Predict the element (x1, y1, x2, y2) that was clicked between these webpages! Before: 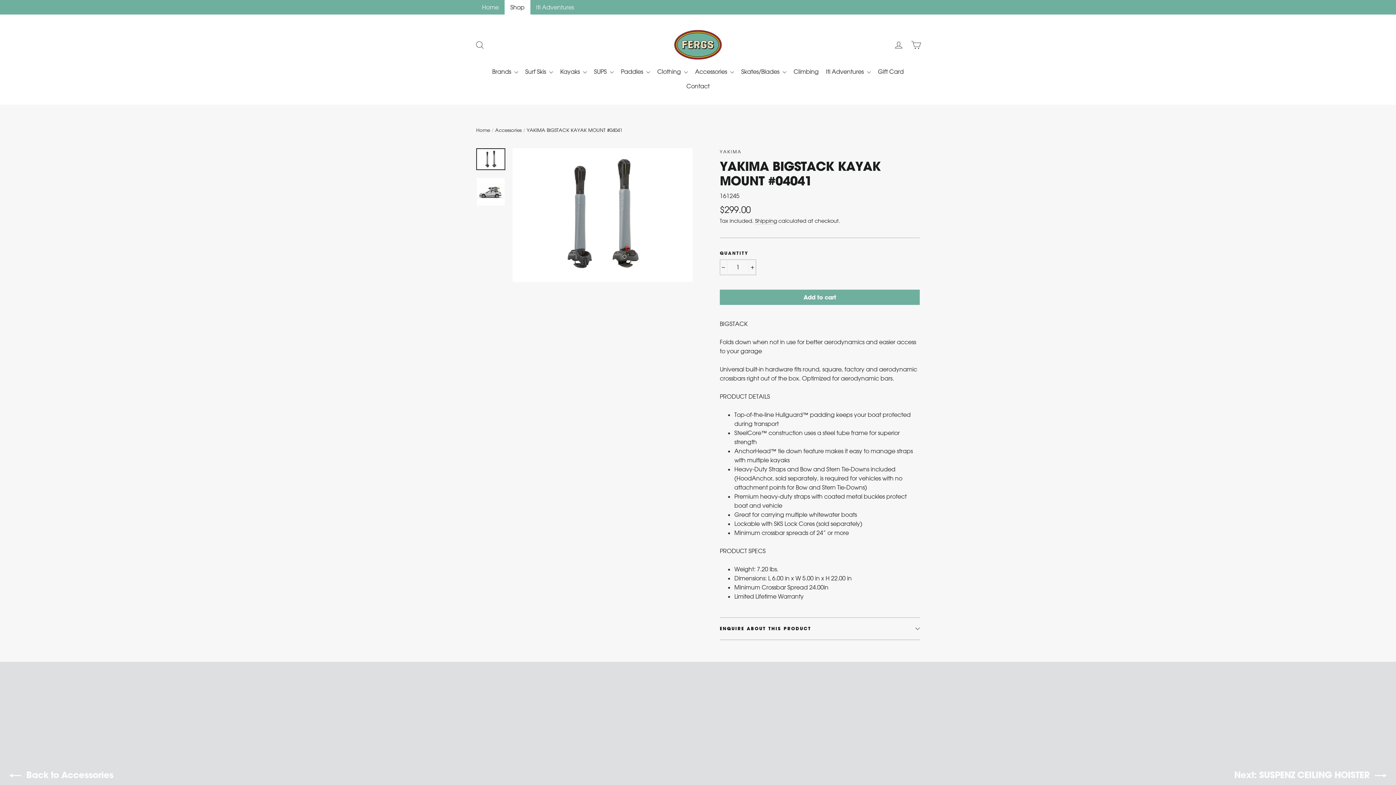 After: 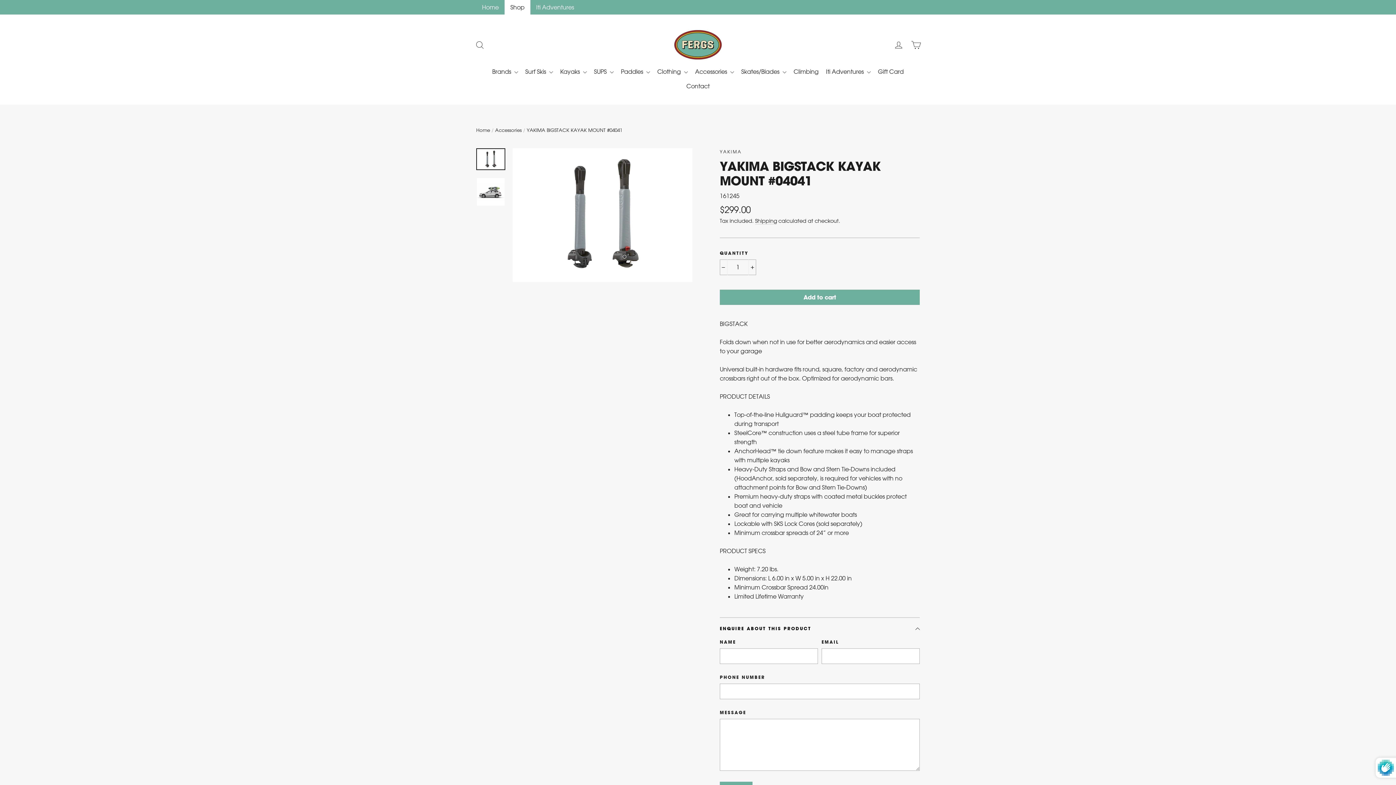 Action: label: ENQUIRE ABOUT THIS PRODUCT bbox: (720, 617, 920, 639)